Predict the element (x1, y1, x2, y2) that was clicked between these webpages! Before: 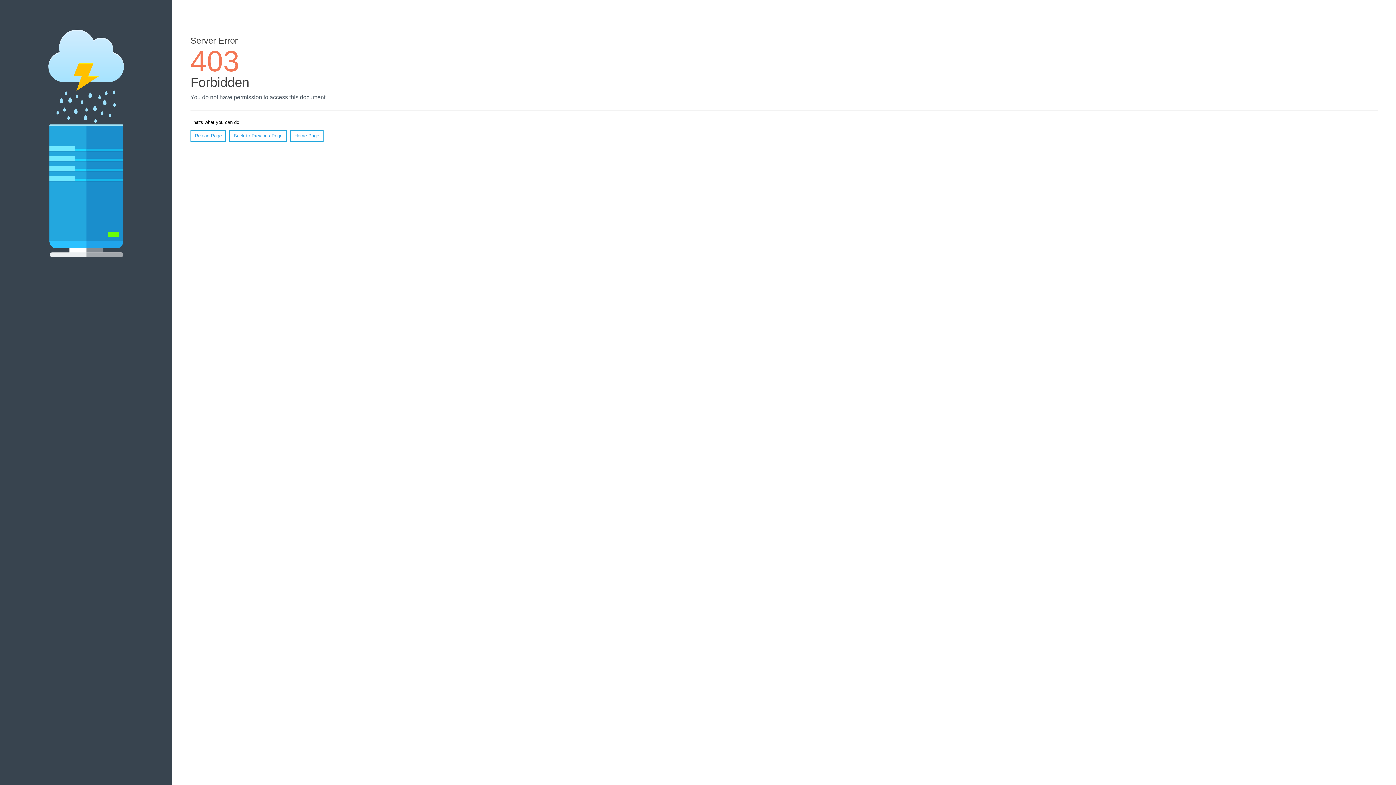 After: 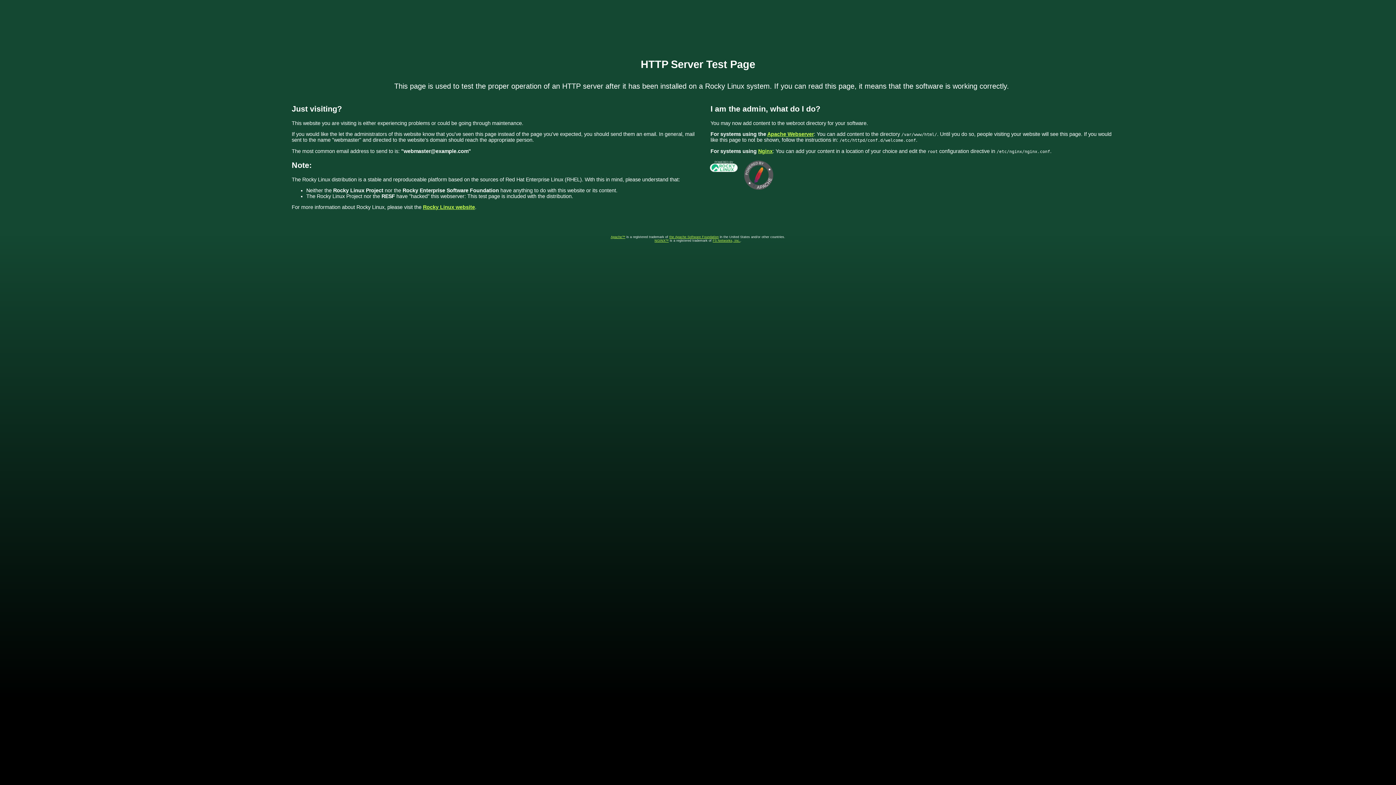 Action: bbox: (290, 130, 323, 141) label: Home Page